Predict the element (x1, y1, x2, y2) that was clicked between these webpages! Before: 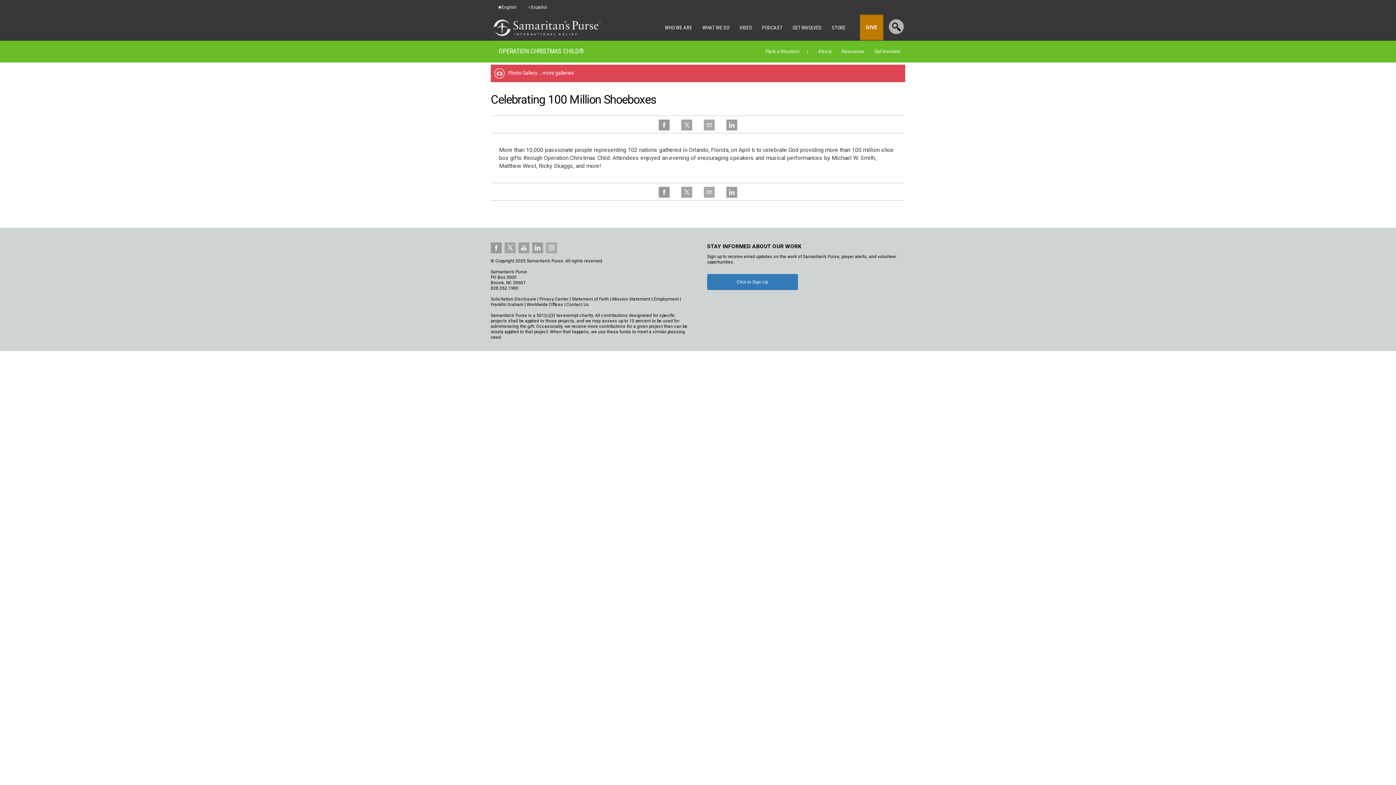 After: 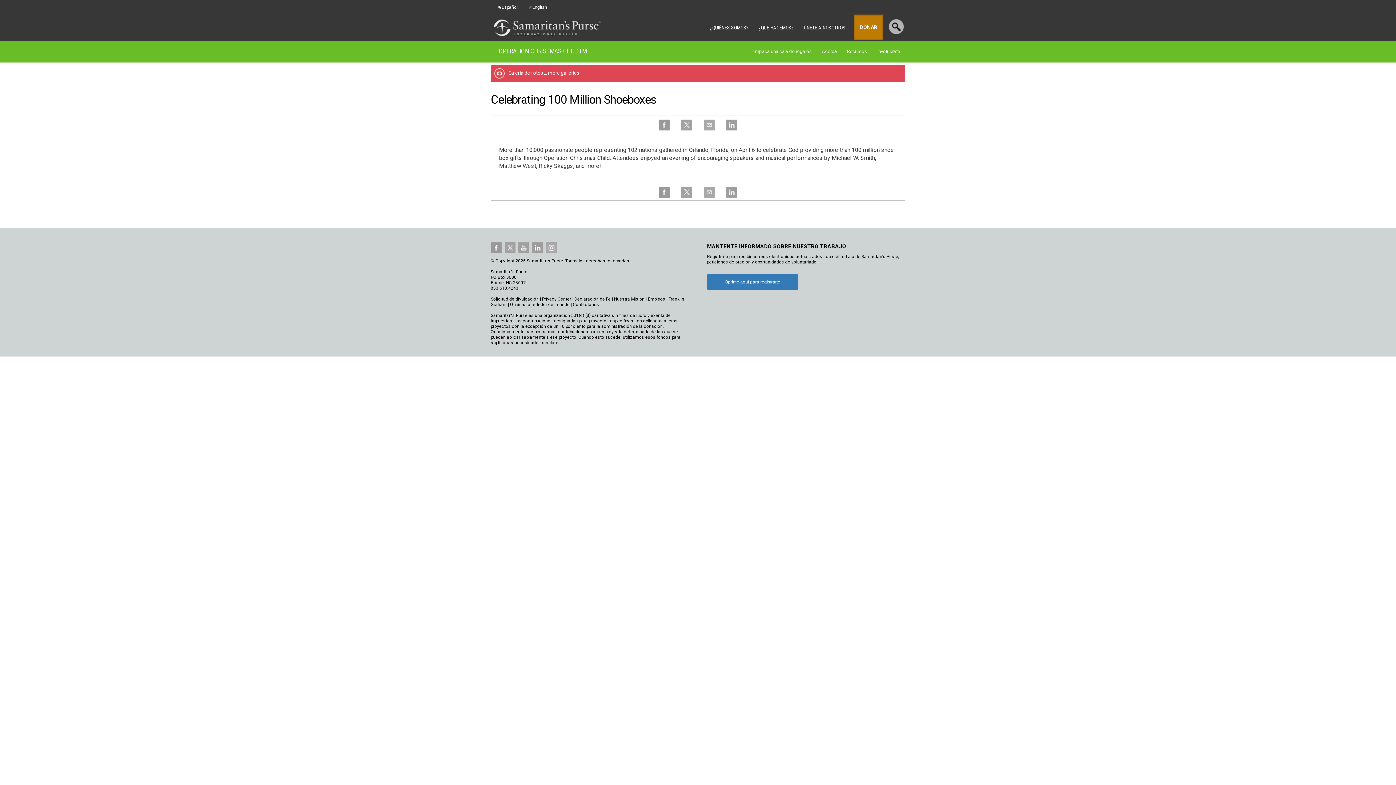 Action: label: Español bbox: (522, 0, 552, 14)